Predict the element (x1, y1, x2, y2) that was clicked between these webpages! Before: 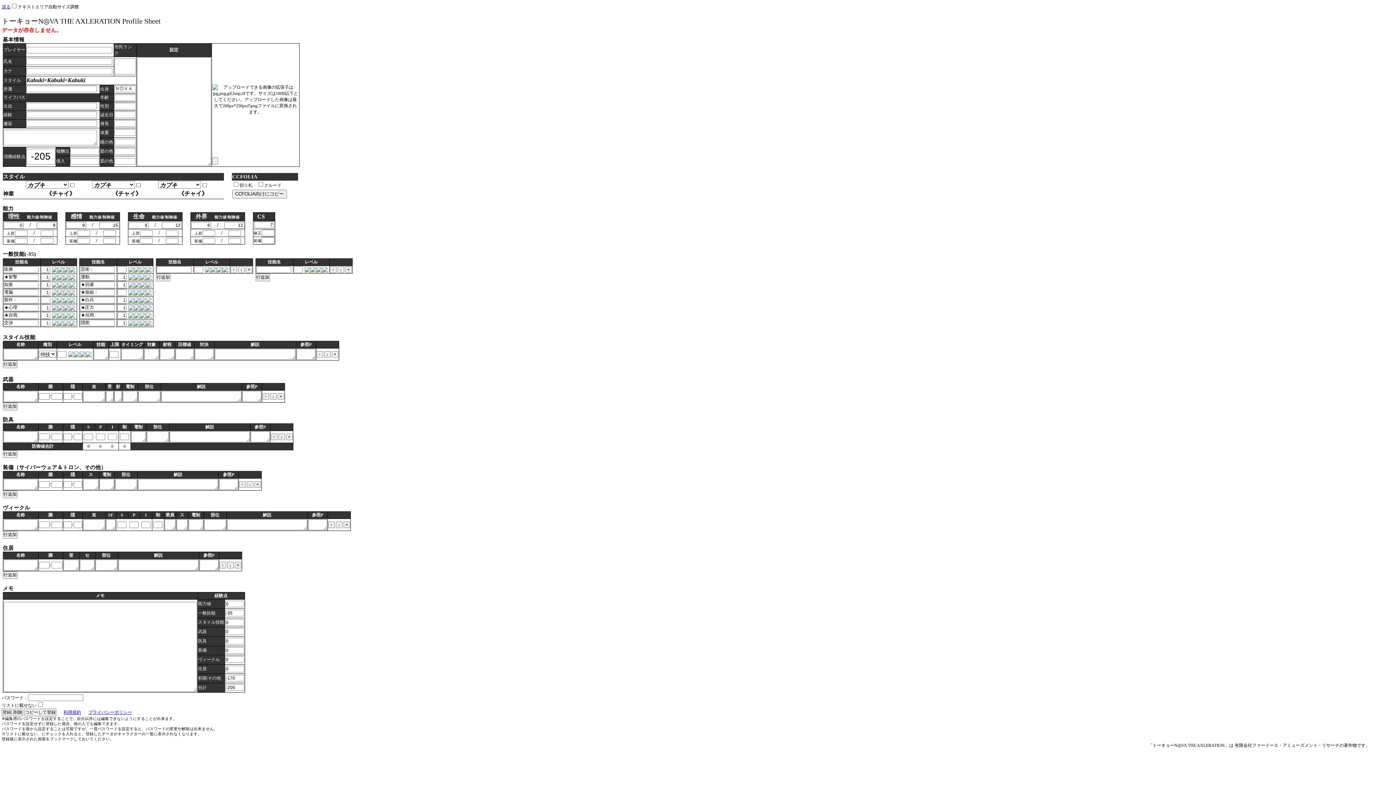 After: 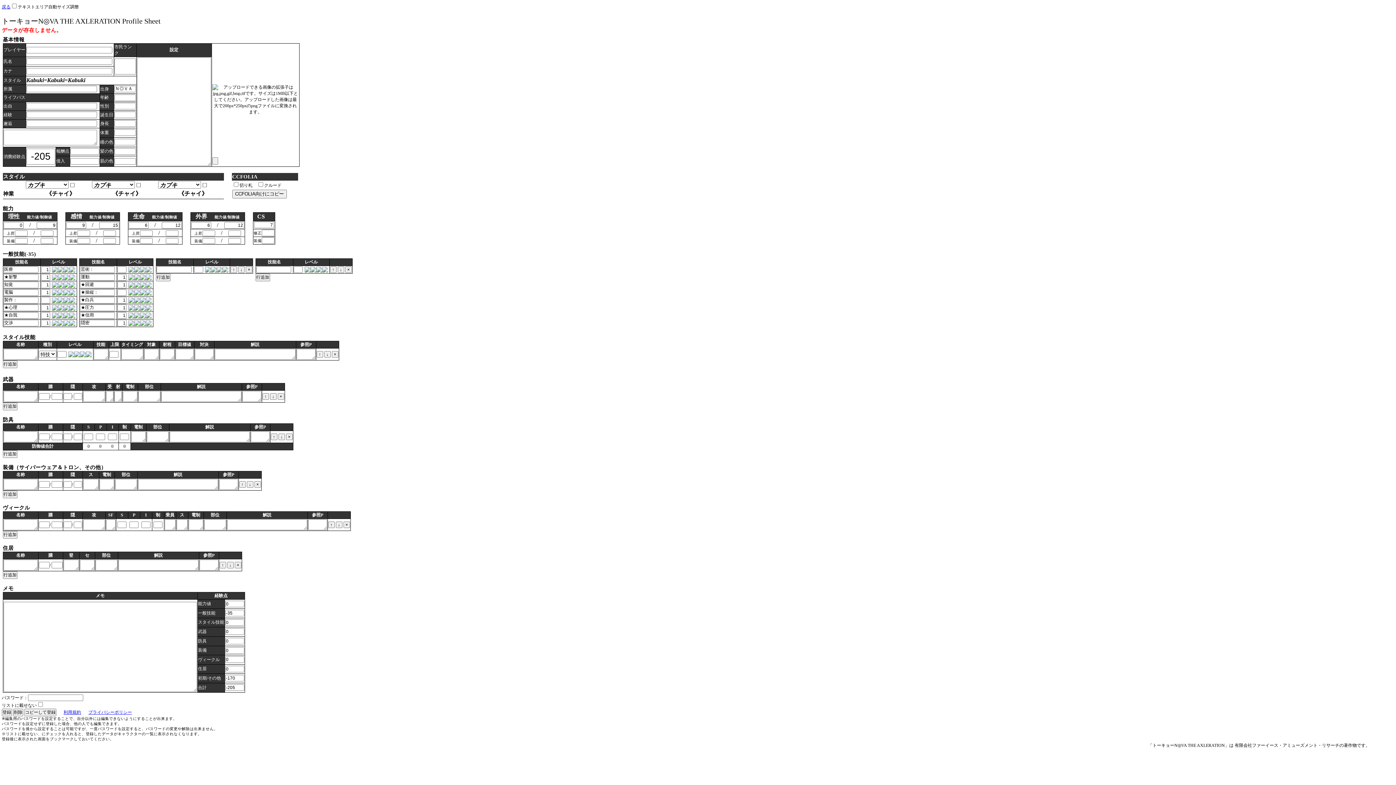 Action: label: プライバシーポリシー bbox: (88, 710, 132, 715)